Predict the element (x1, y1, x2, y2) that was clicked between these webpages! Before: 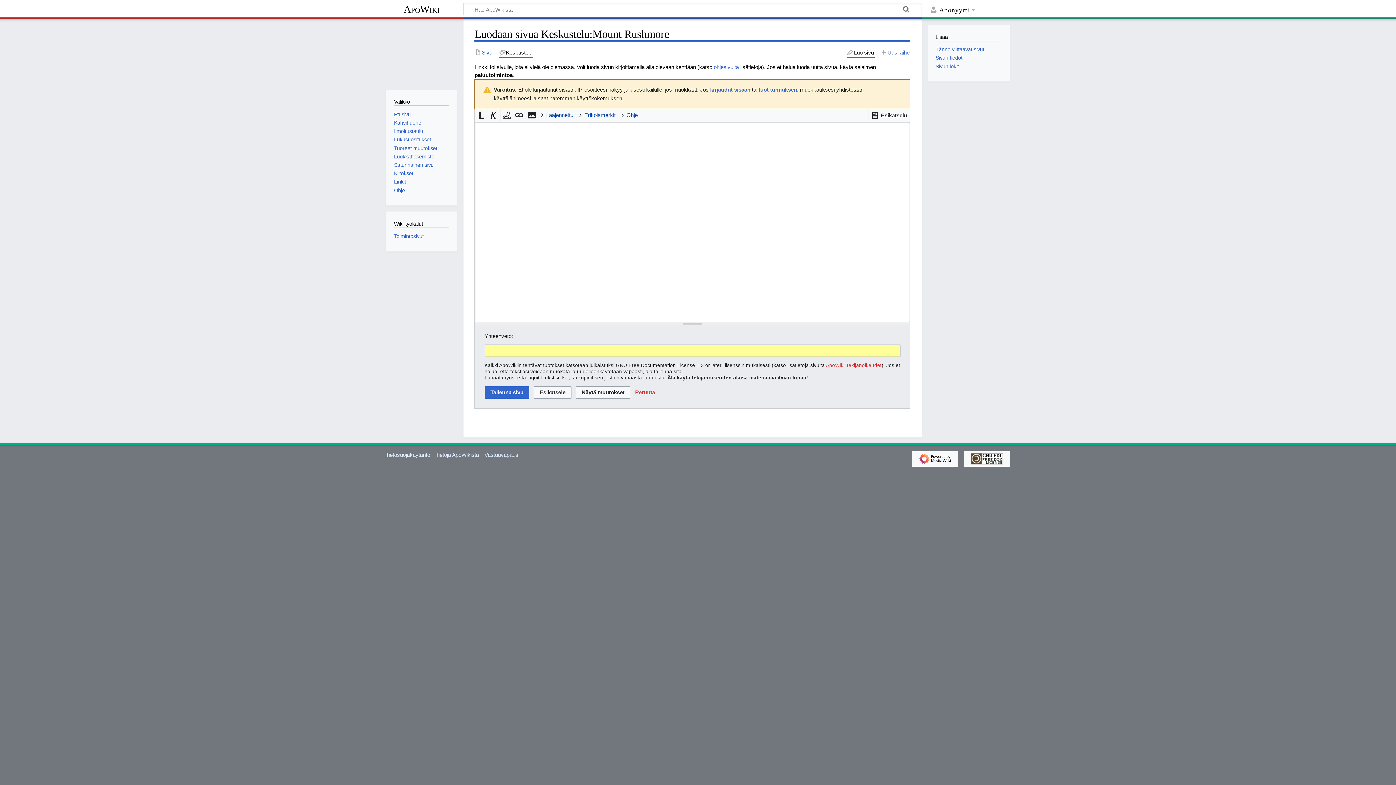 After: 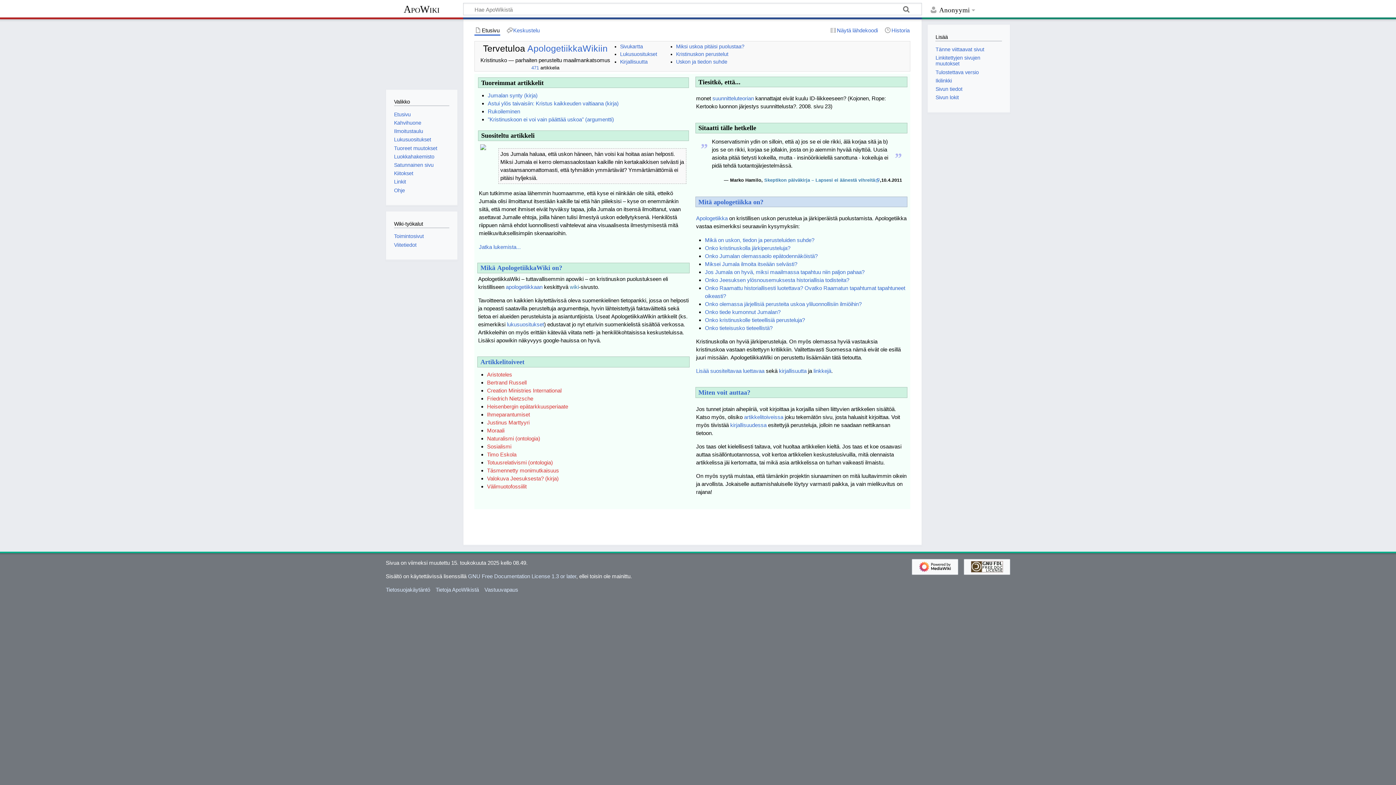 Action: bbox: (391, 23, 452, 84)